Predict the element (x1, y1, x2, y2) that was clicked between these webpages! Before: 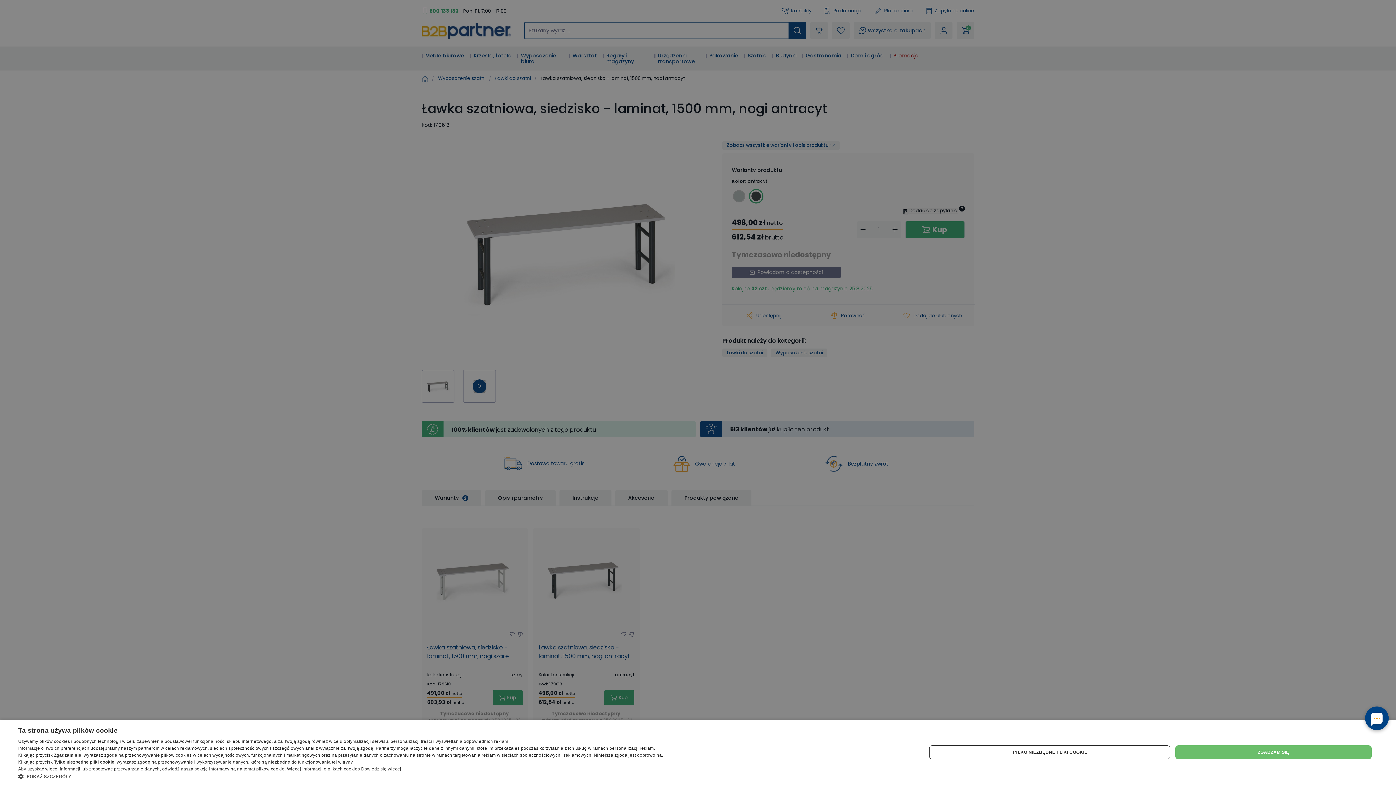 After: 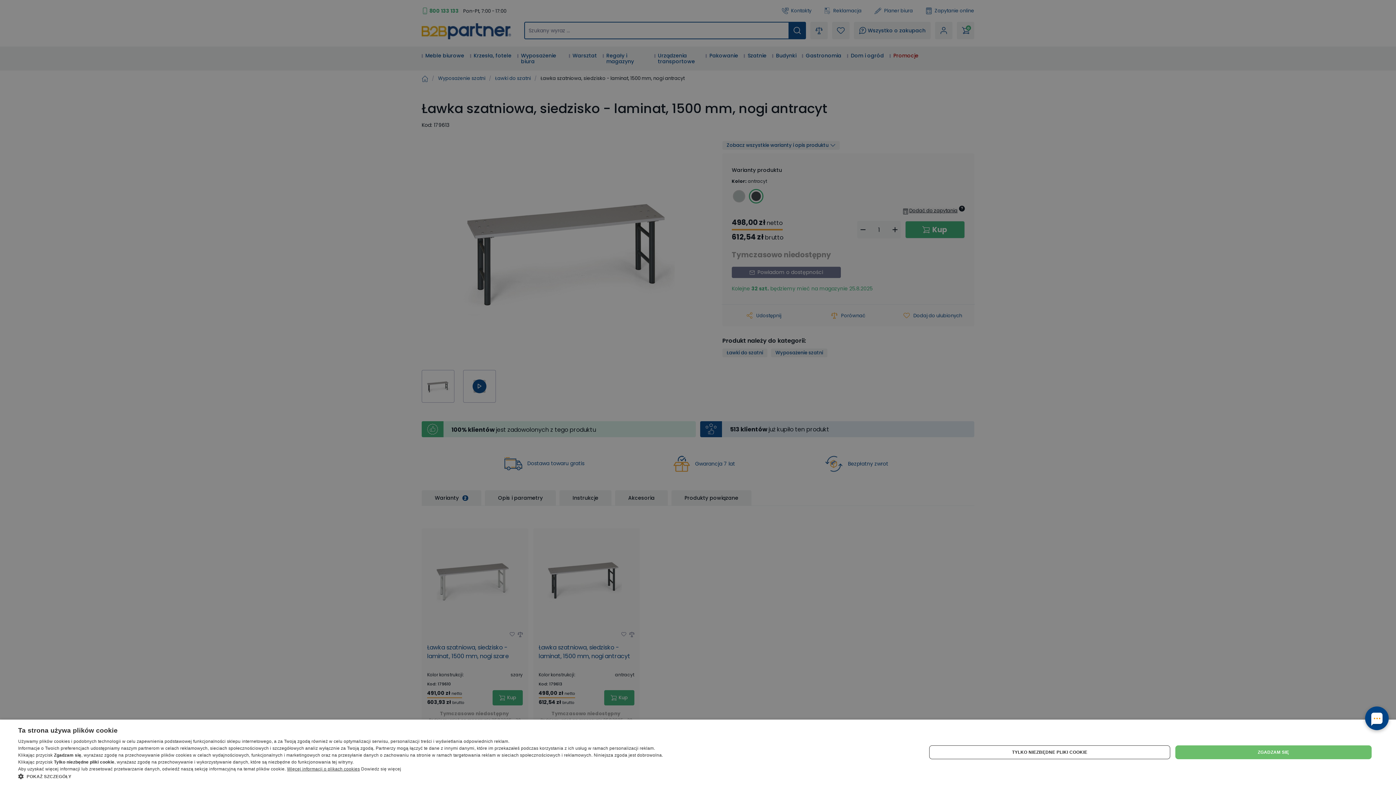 Action: label: Więcej informacji o plikach cookies bbox: (287, 766, 360, 772)